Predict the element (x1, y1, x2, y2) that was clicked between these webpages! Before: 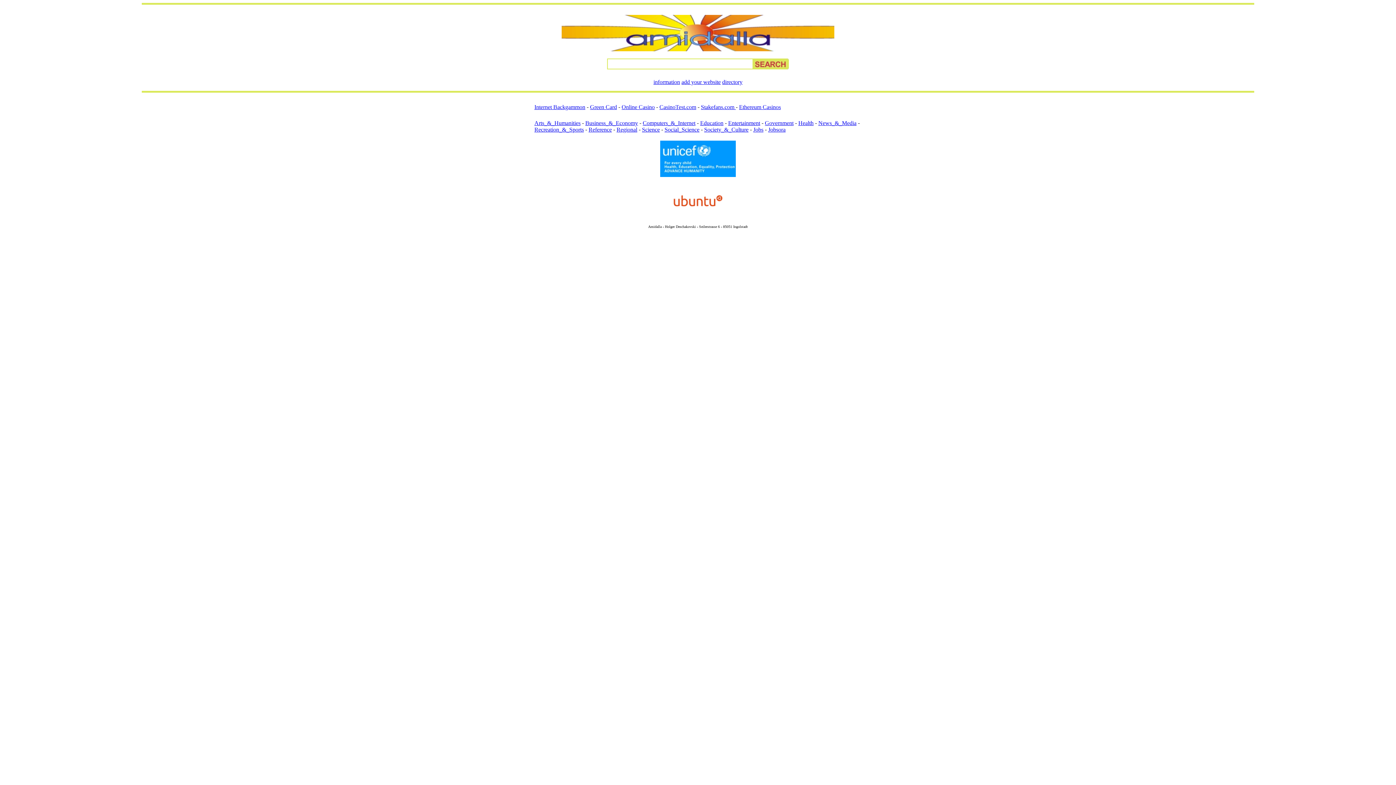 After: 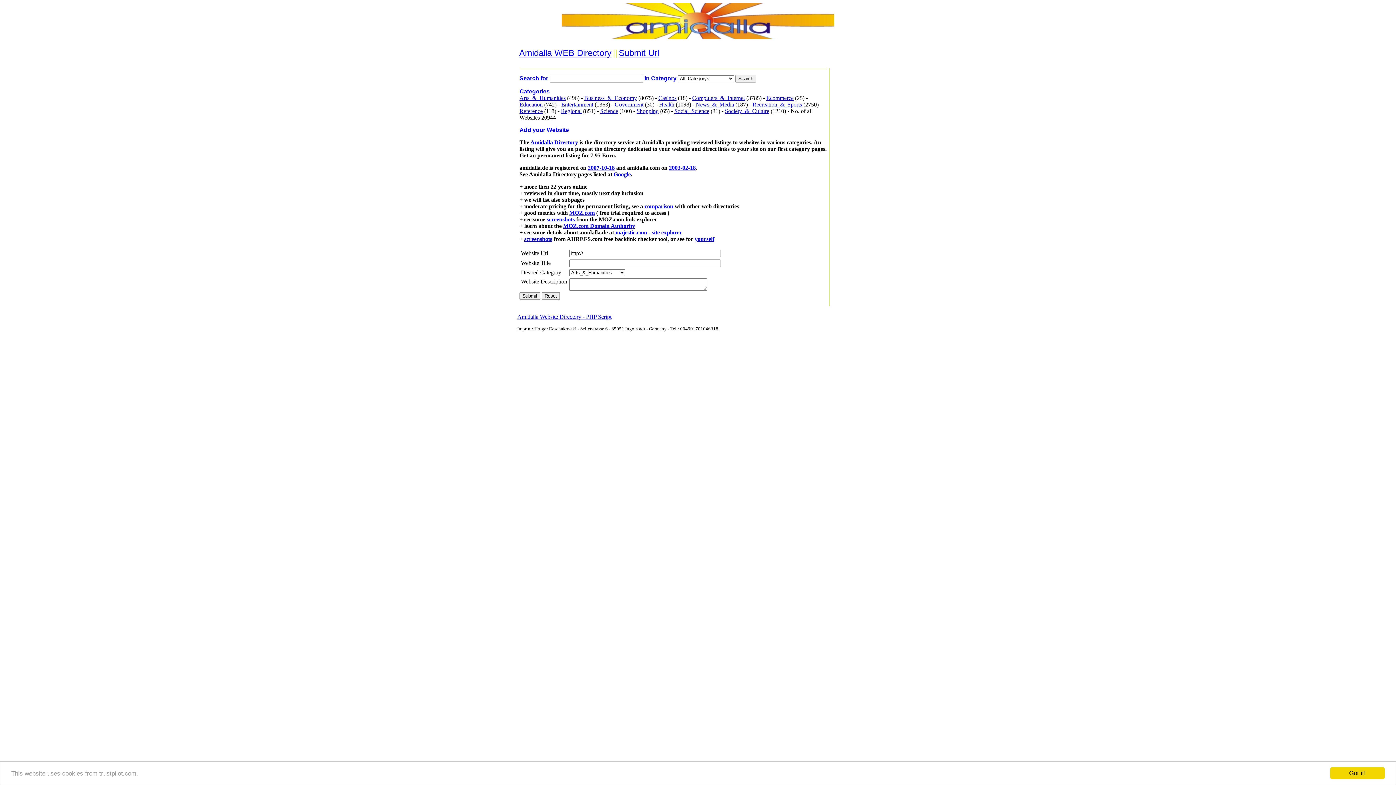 Action: bbox: (752, 58, 789, 69)